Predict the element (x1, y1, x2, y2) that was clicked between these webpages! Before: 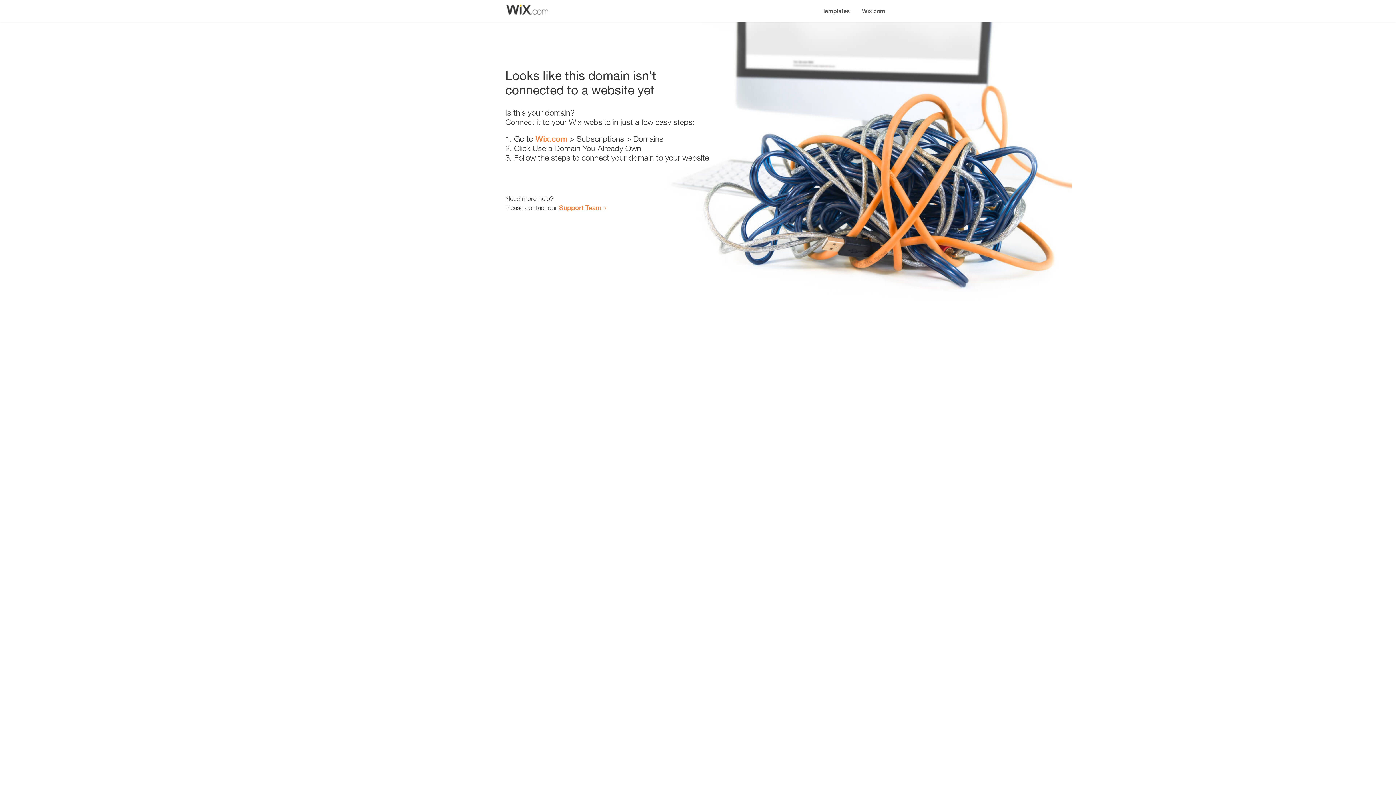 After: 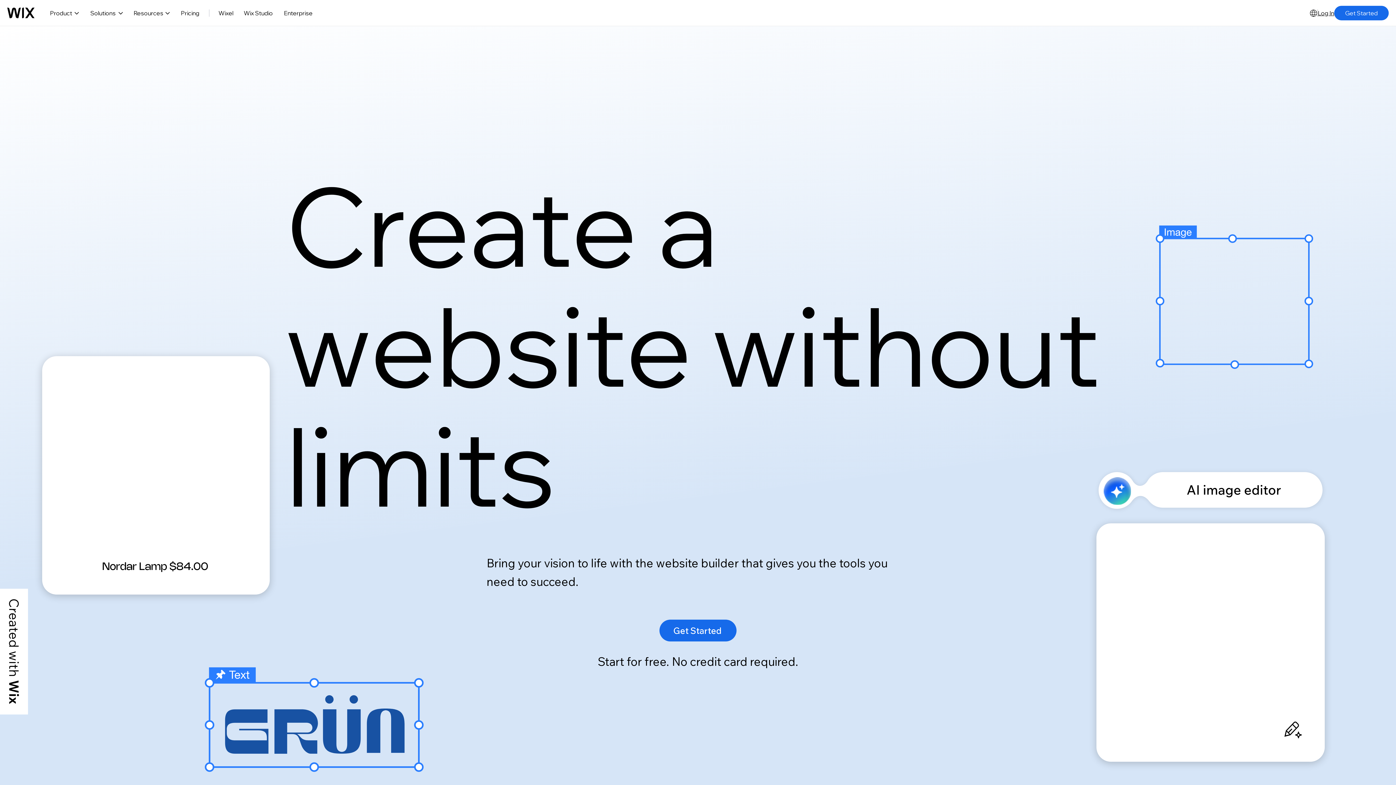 Action: label: Wix.com bbox: (535, 134, 567, 143)